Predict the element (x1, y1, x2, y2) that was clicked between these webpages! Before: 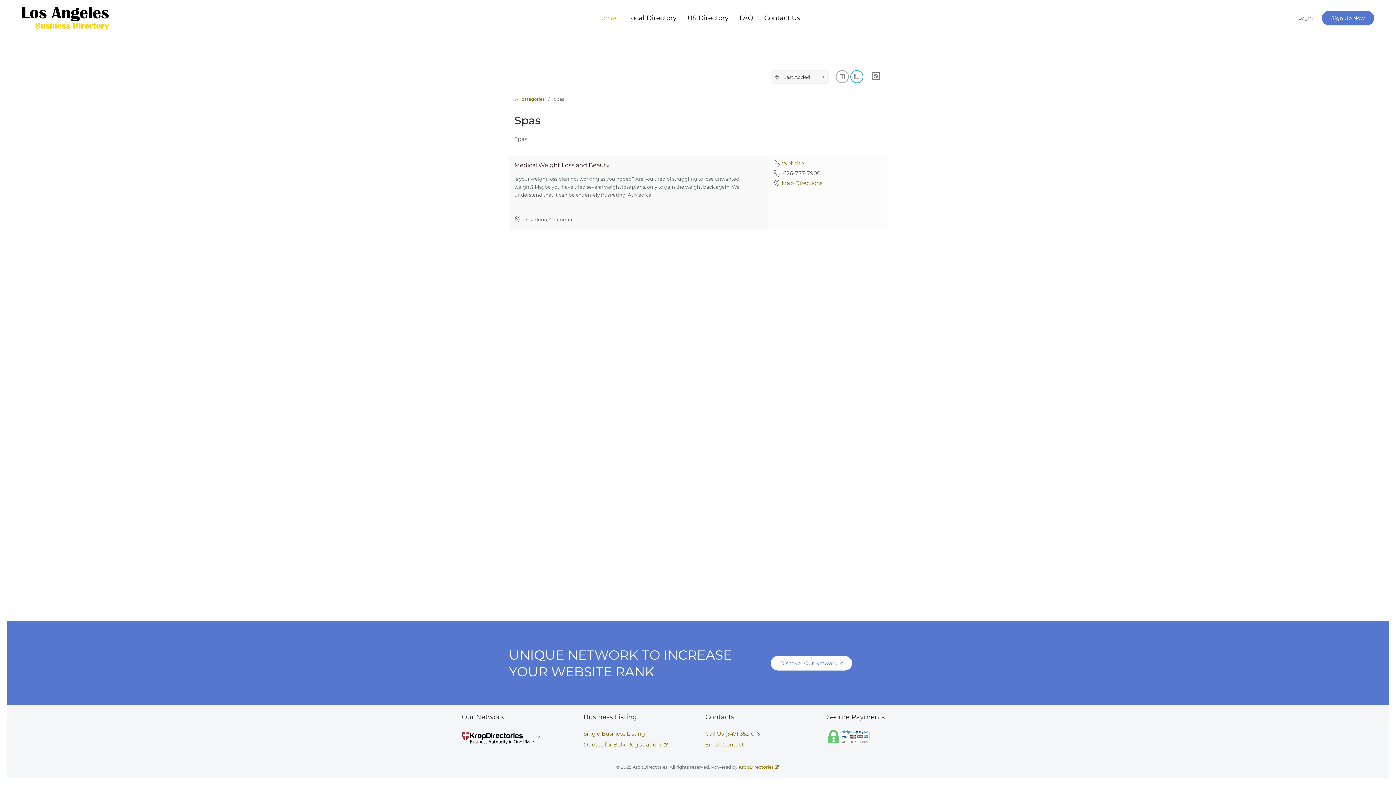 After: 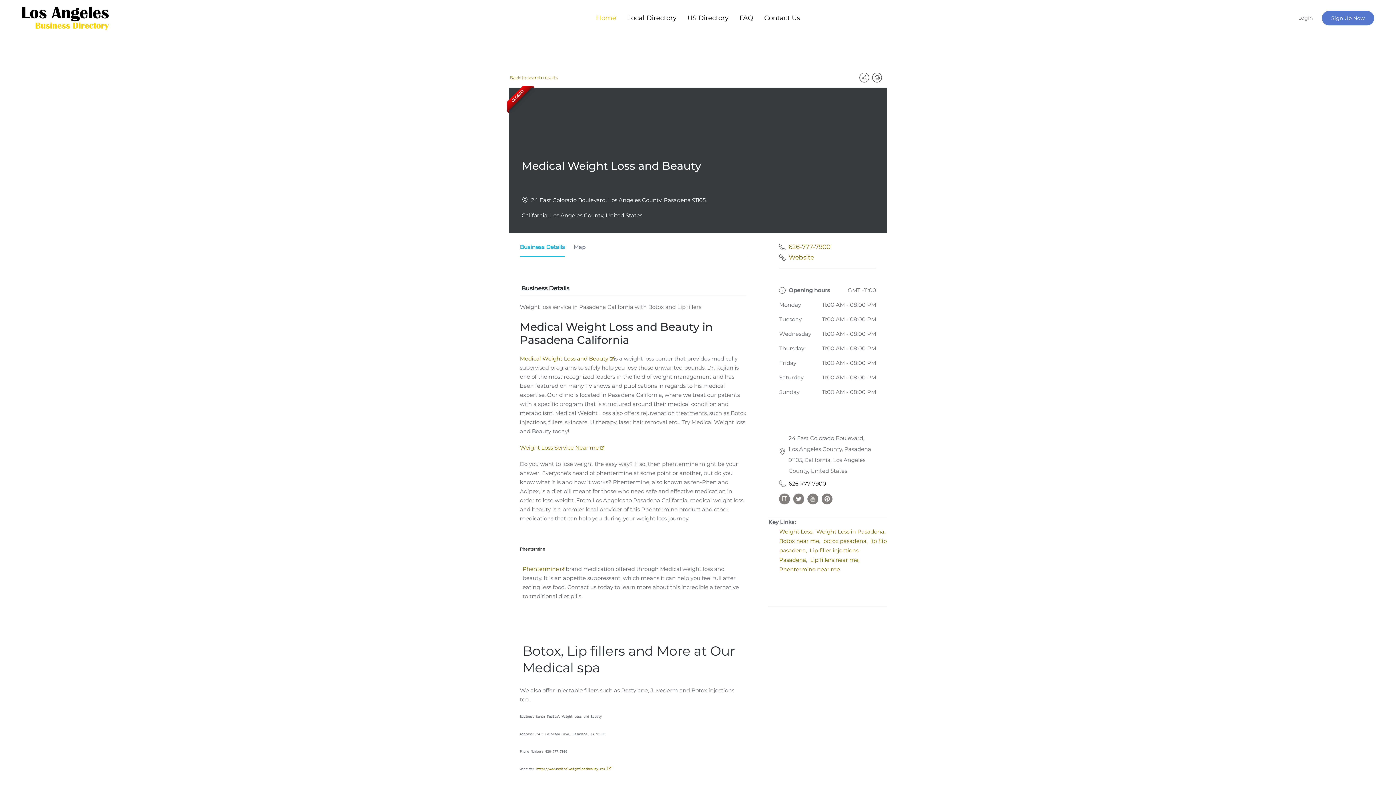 Action: label: Medical Weight Loss and Beauty bbox: (514, 161, 609, 168)